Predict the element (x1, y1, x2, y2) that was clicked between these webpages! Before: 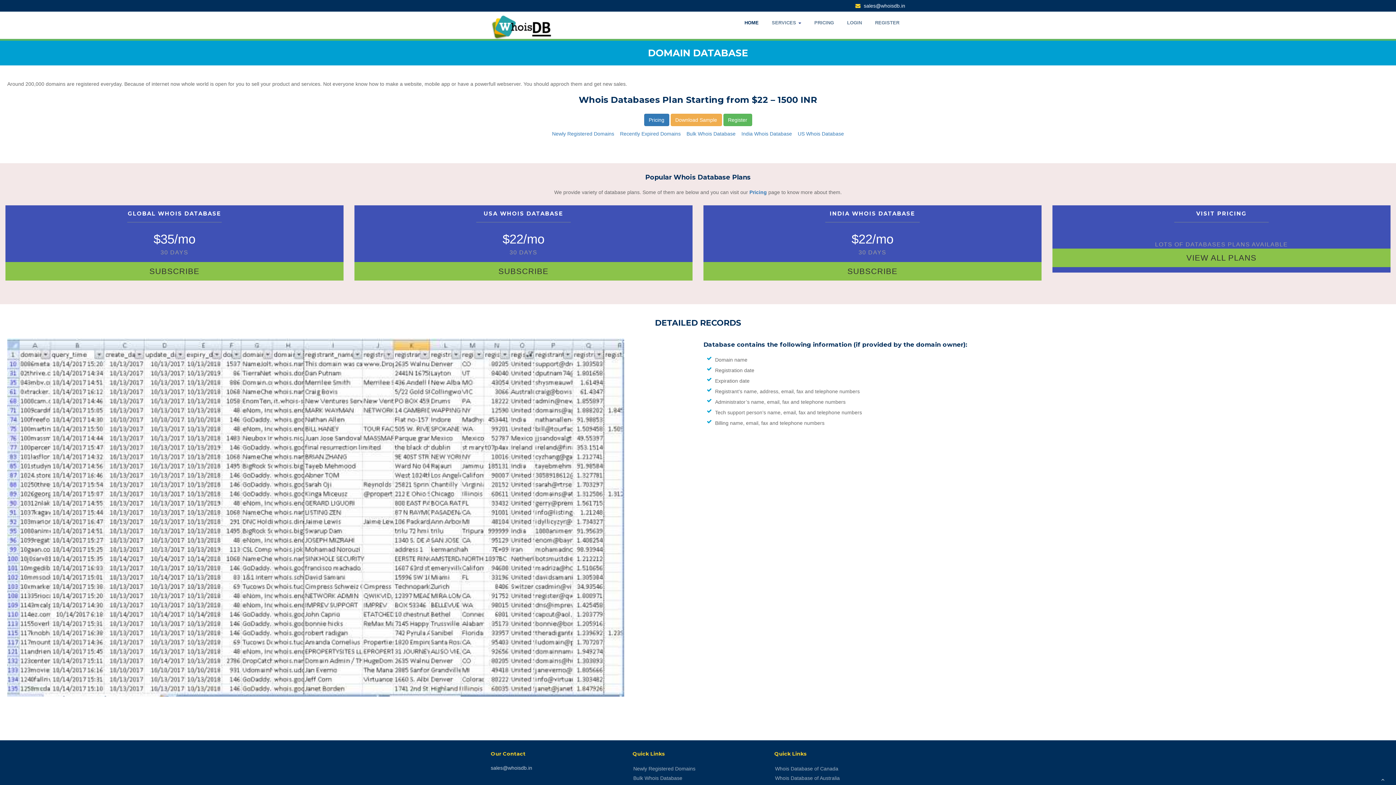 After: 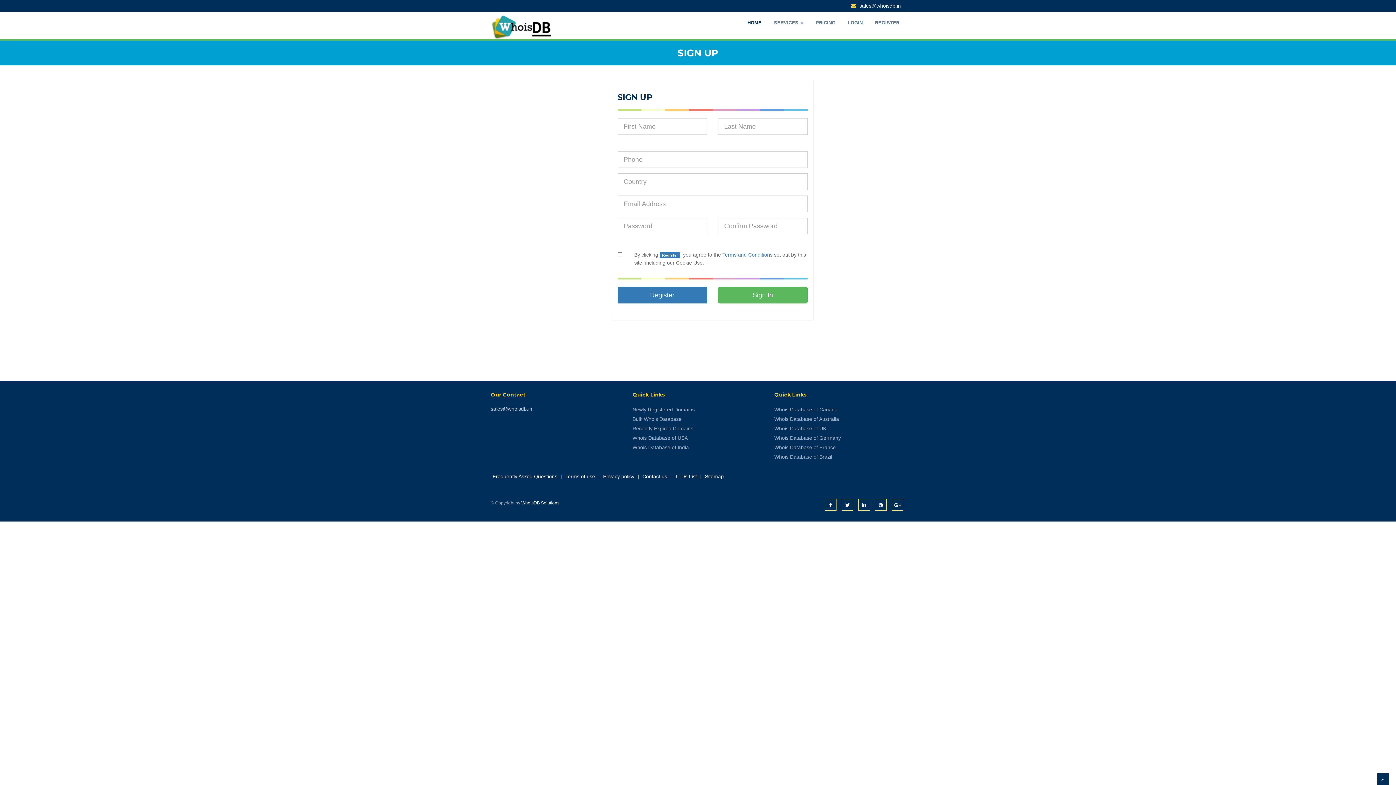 Action: bbox: (868, 11, 905, 34) label: REGISTER